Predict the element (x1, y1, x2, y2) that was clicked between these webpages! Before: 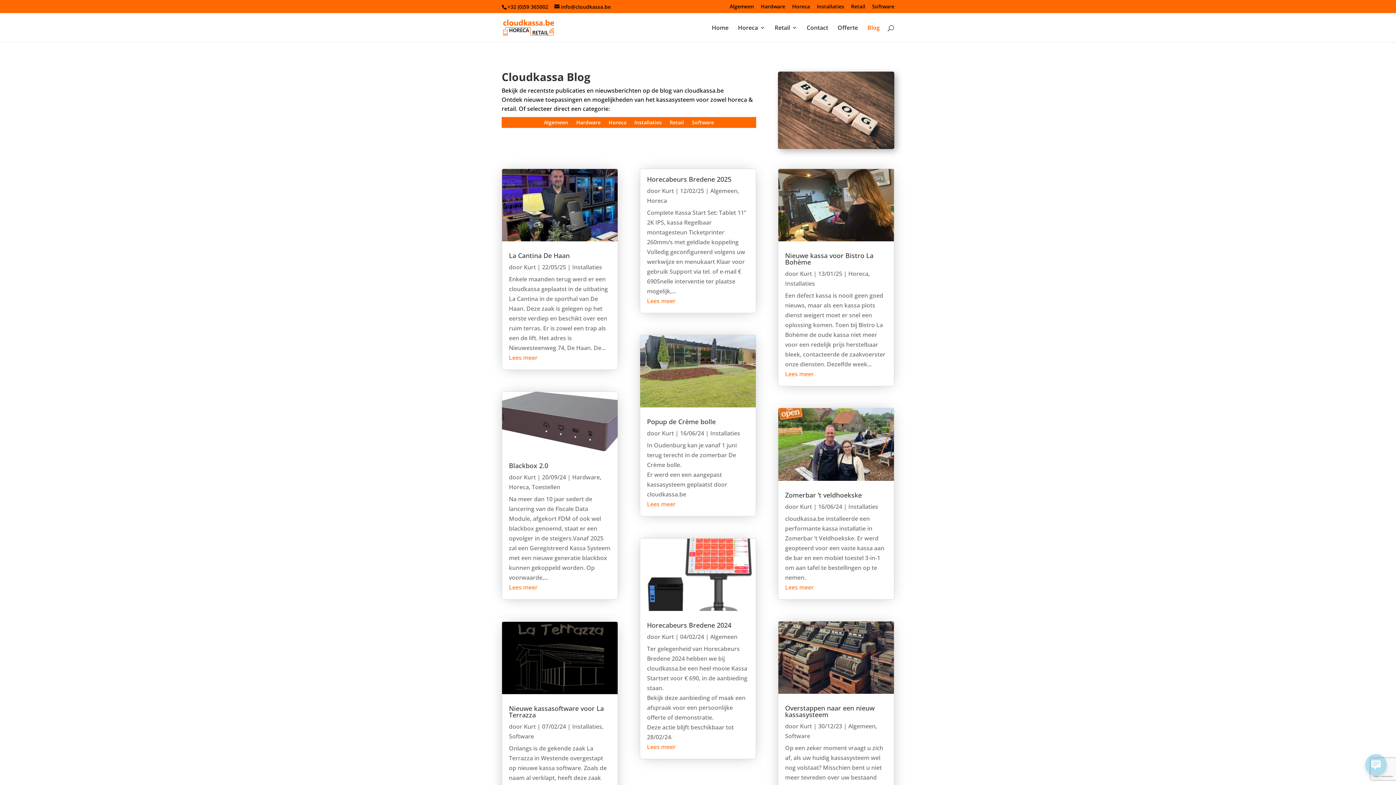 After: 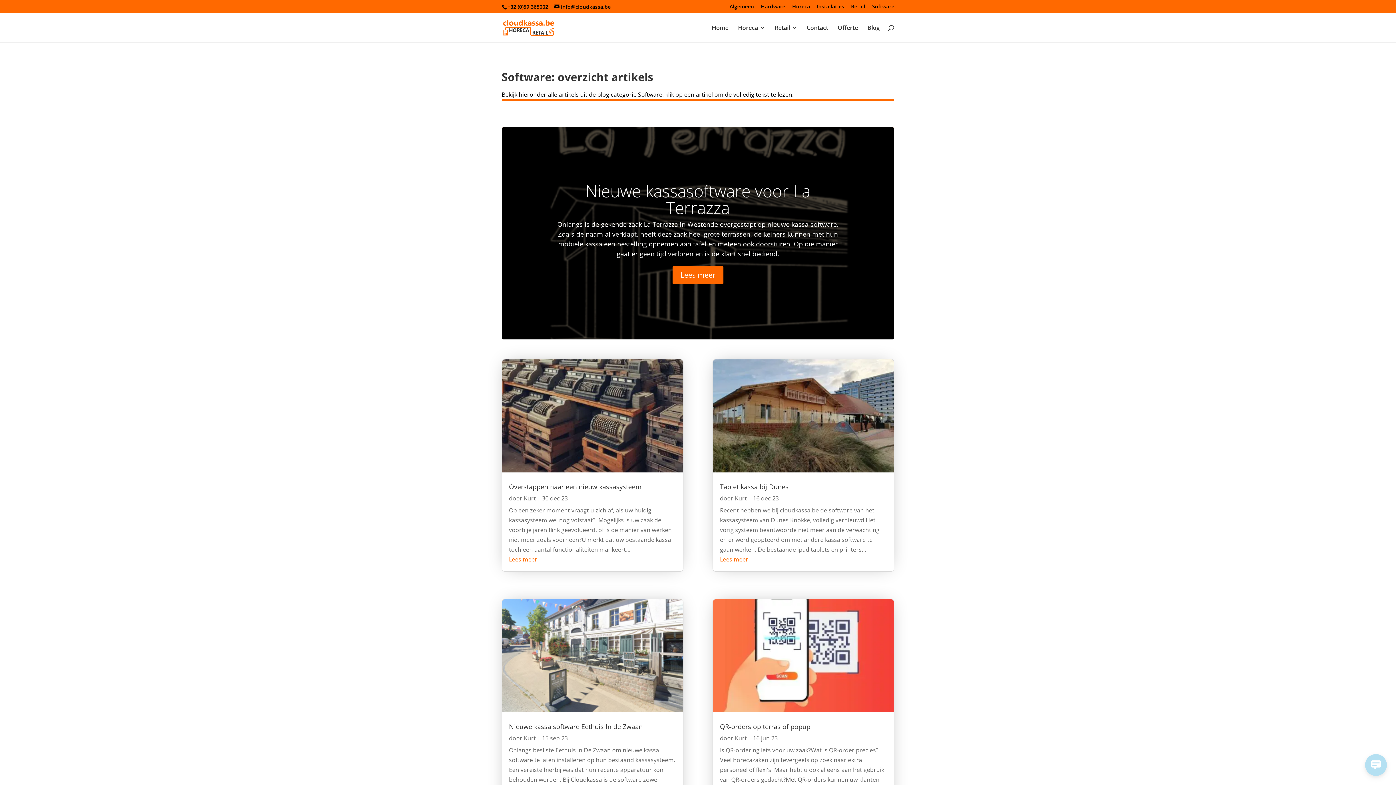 Action: bbox: (692, 120, 714, 128) label: Software